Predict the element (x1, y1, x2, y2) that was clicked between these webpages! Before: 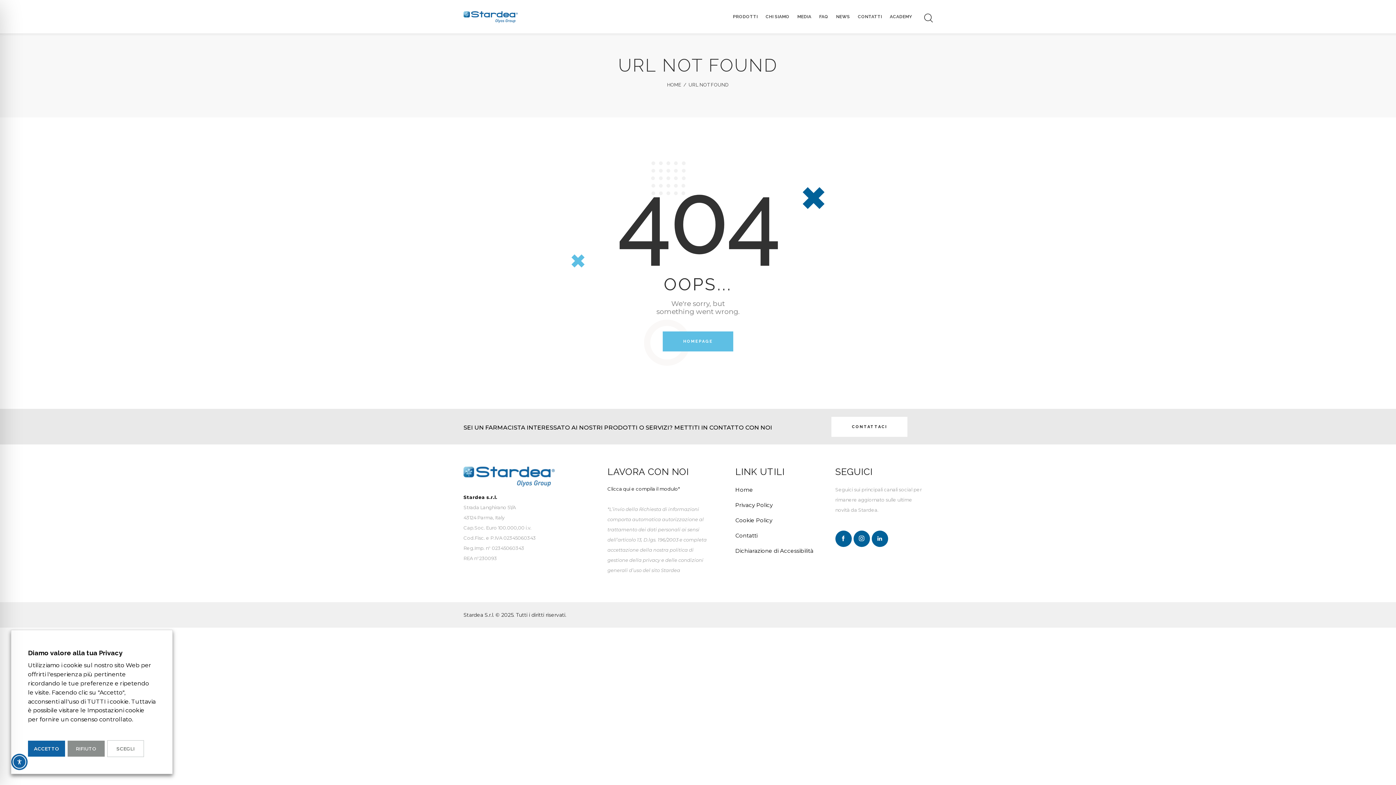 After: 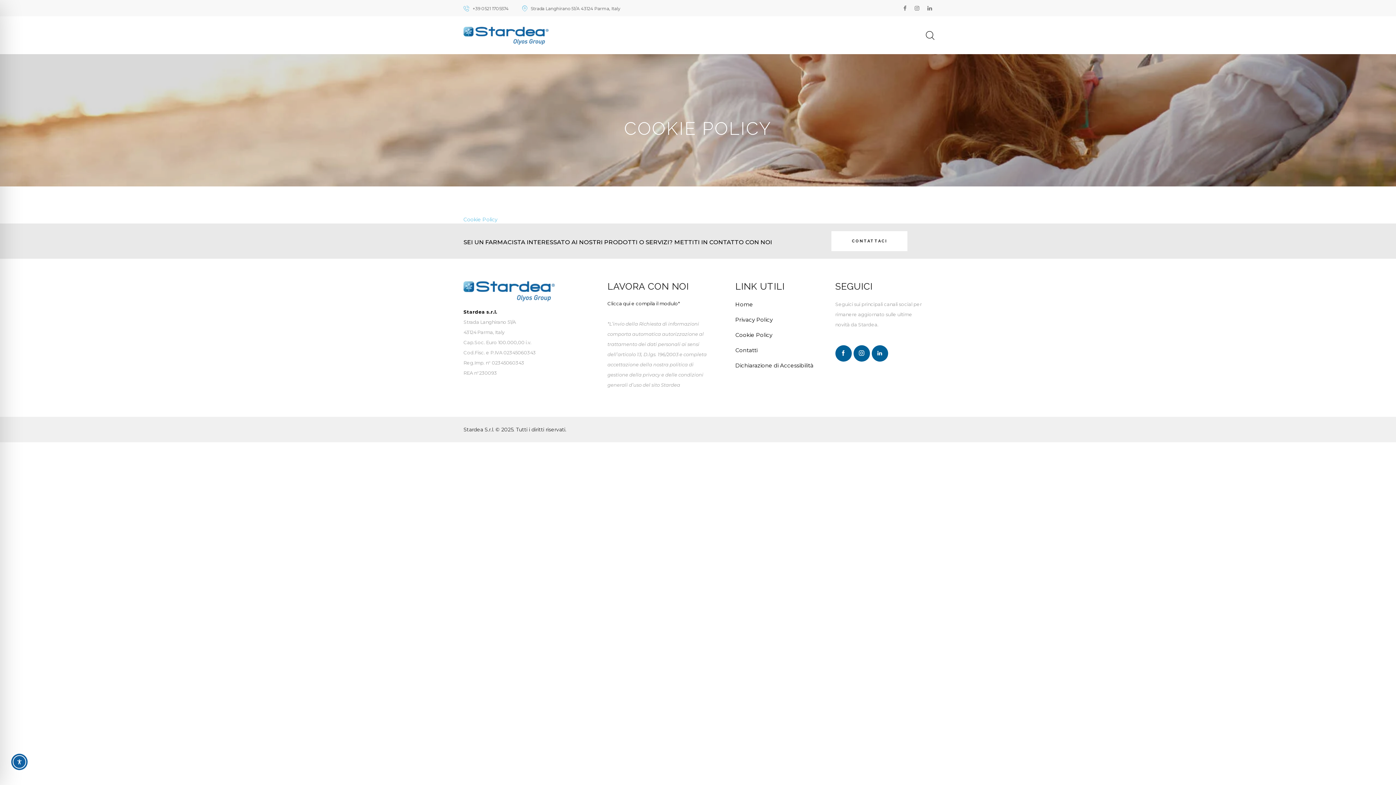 Action: bbox: (735, 515, 772, 525) label: Cookie Policy